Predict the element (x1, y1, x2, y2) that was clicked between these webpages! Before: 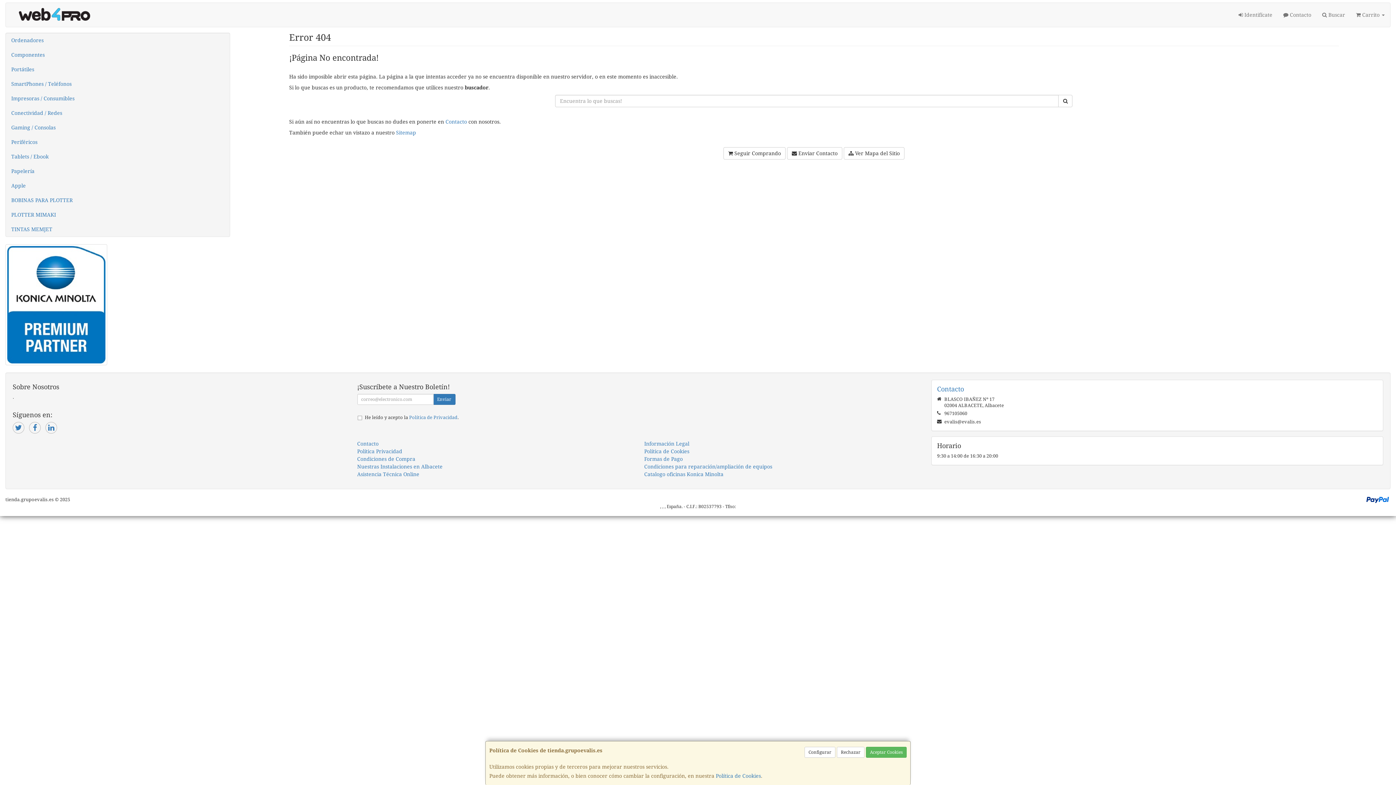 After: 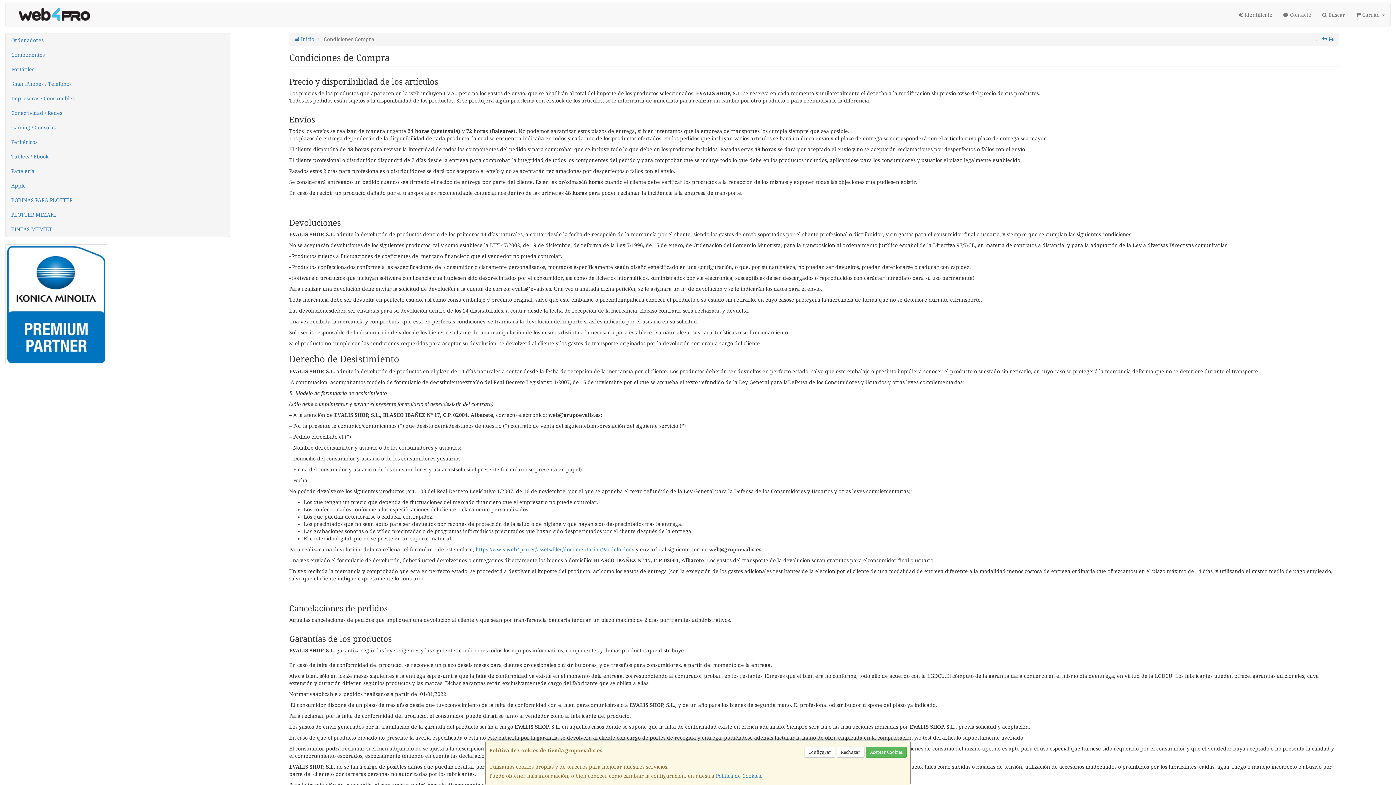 Action: bbox: (357, 456, 415, 462) label: Condiciones de Compra